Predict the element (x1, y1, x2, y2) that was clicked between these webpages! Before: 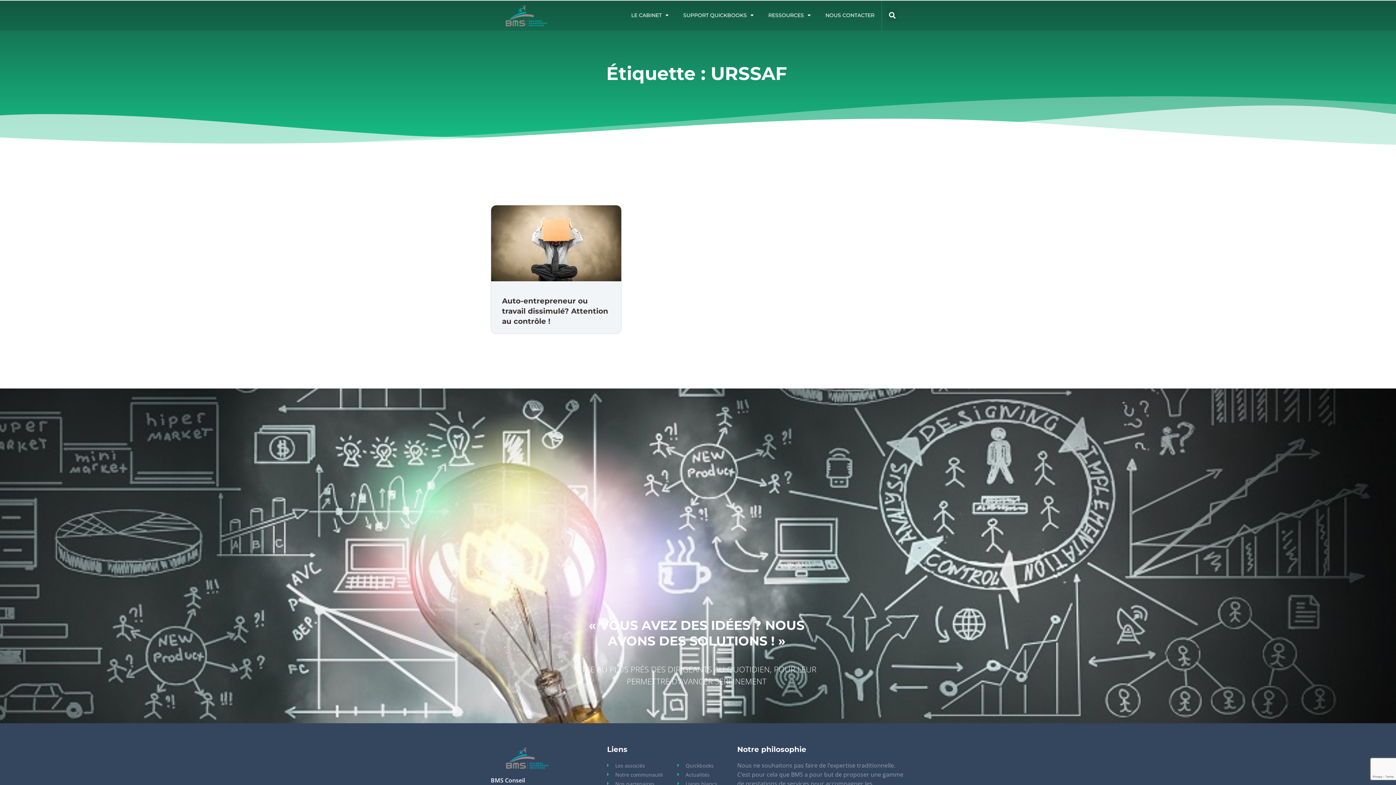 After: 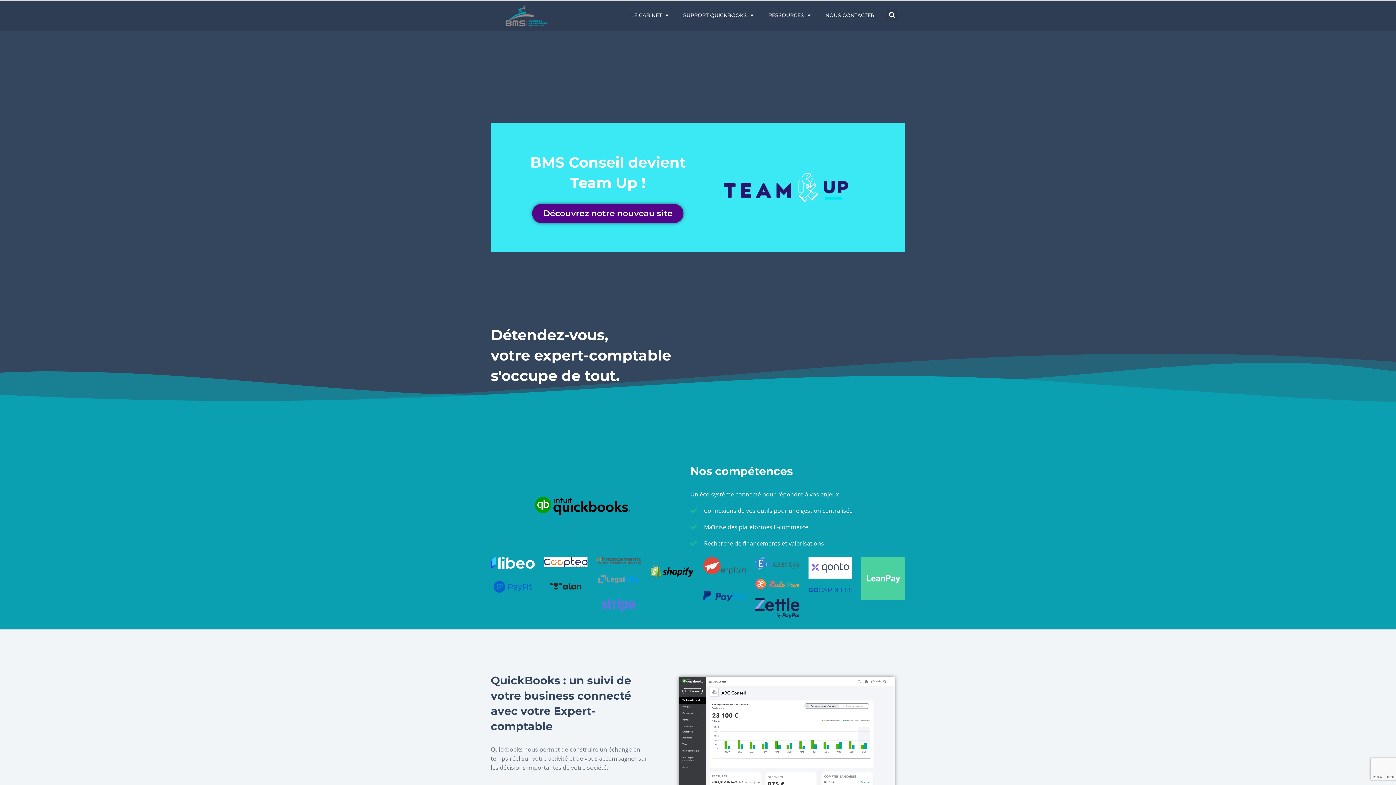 Action: bbox: (490, 745, 564, 770)